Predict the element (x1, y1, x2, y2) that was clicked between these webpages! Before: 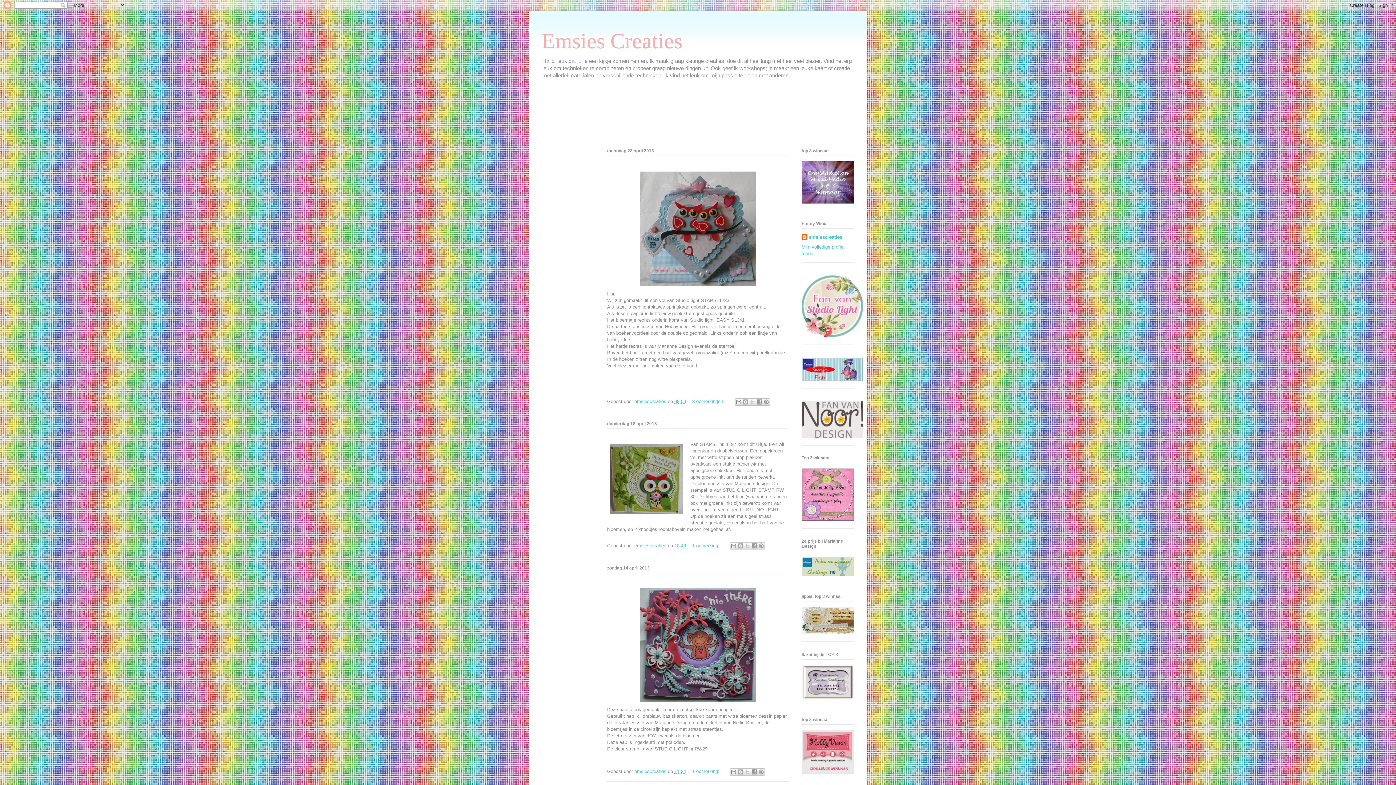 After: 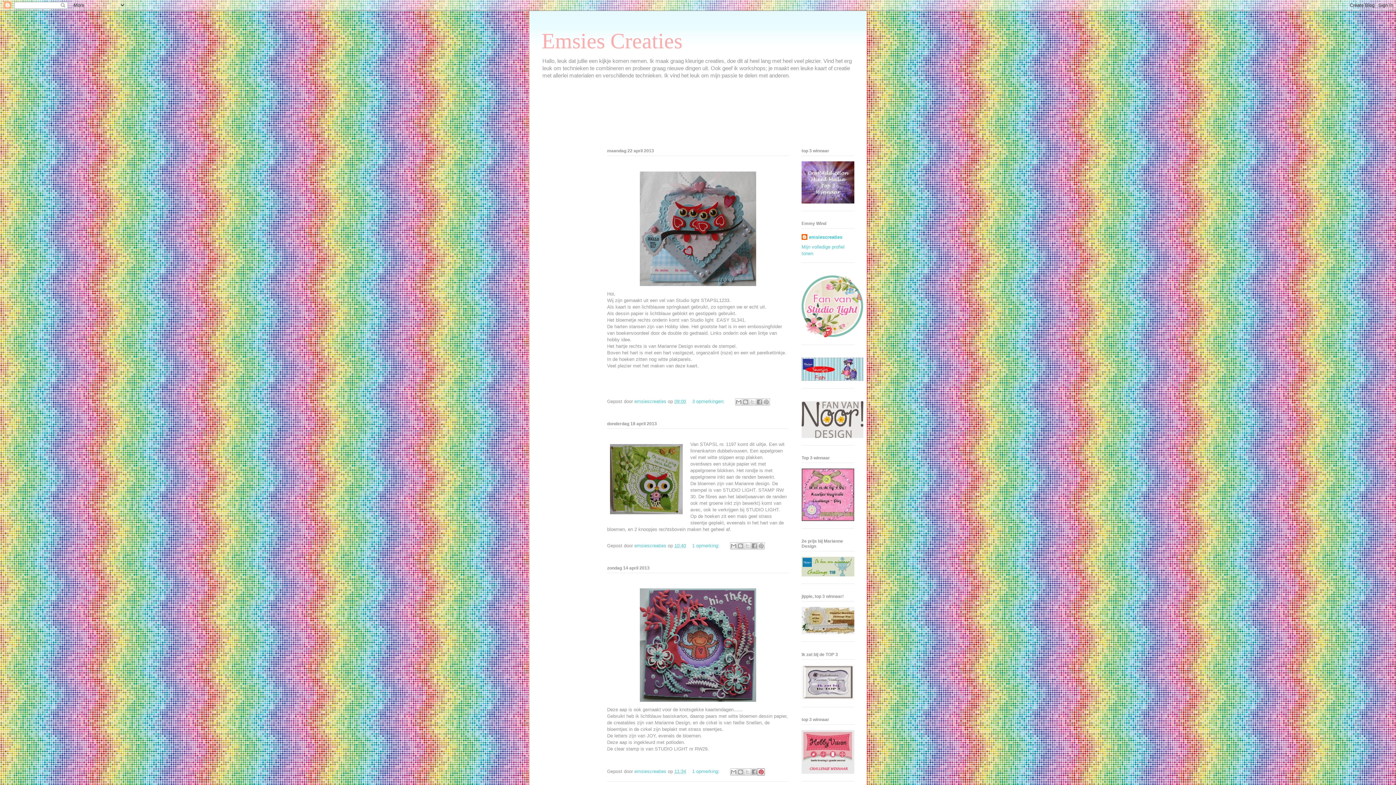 Action: label: Delen op Pinterest bbox: (757, 768, 765, 776)